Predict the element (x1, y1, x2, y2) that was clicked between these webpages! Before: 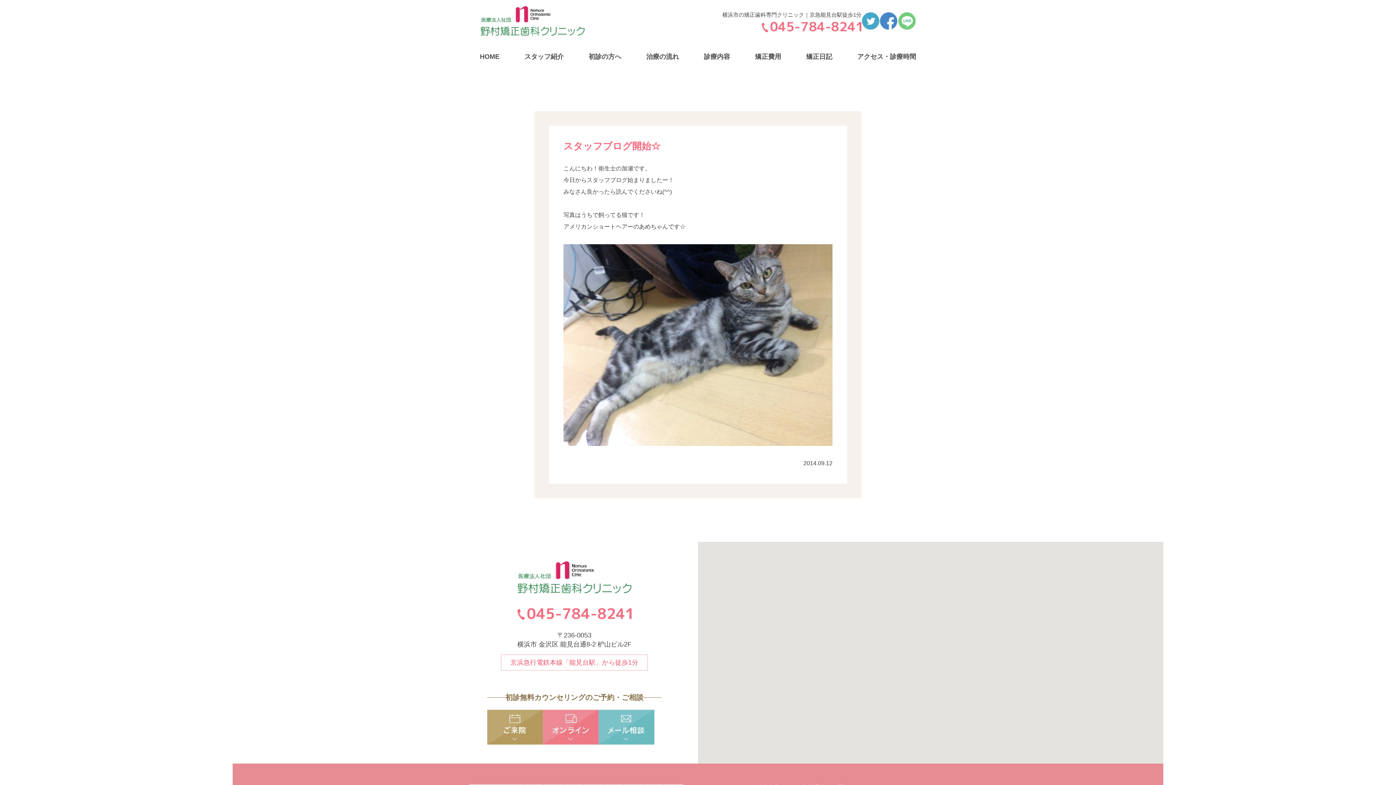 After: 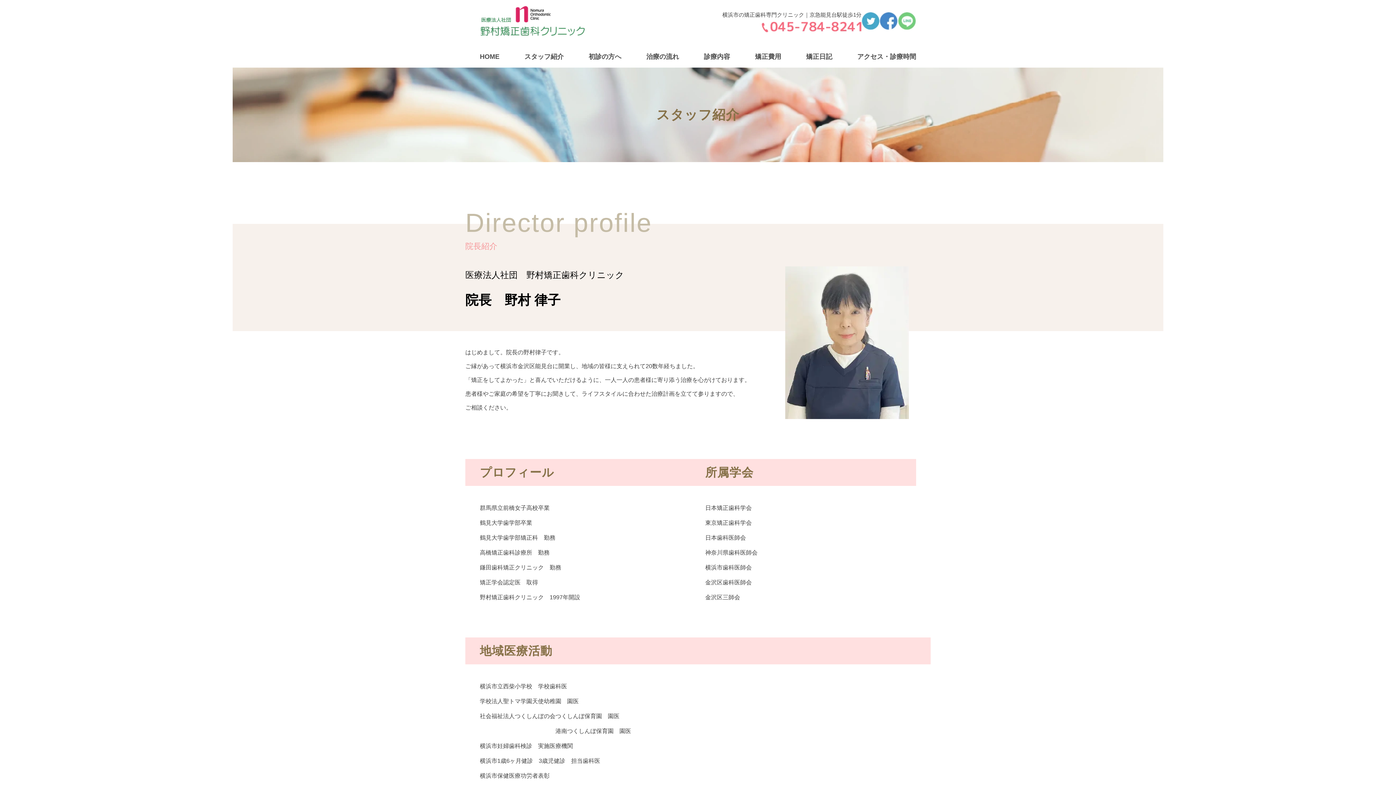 Action: label: スタッフ紹介 bbox: (524, 45, 563, 67)